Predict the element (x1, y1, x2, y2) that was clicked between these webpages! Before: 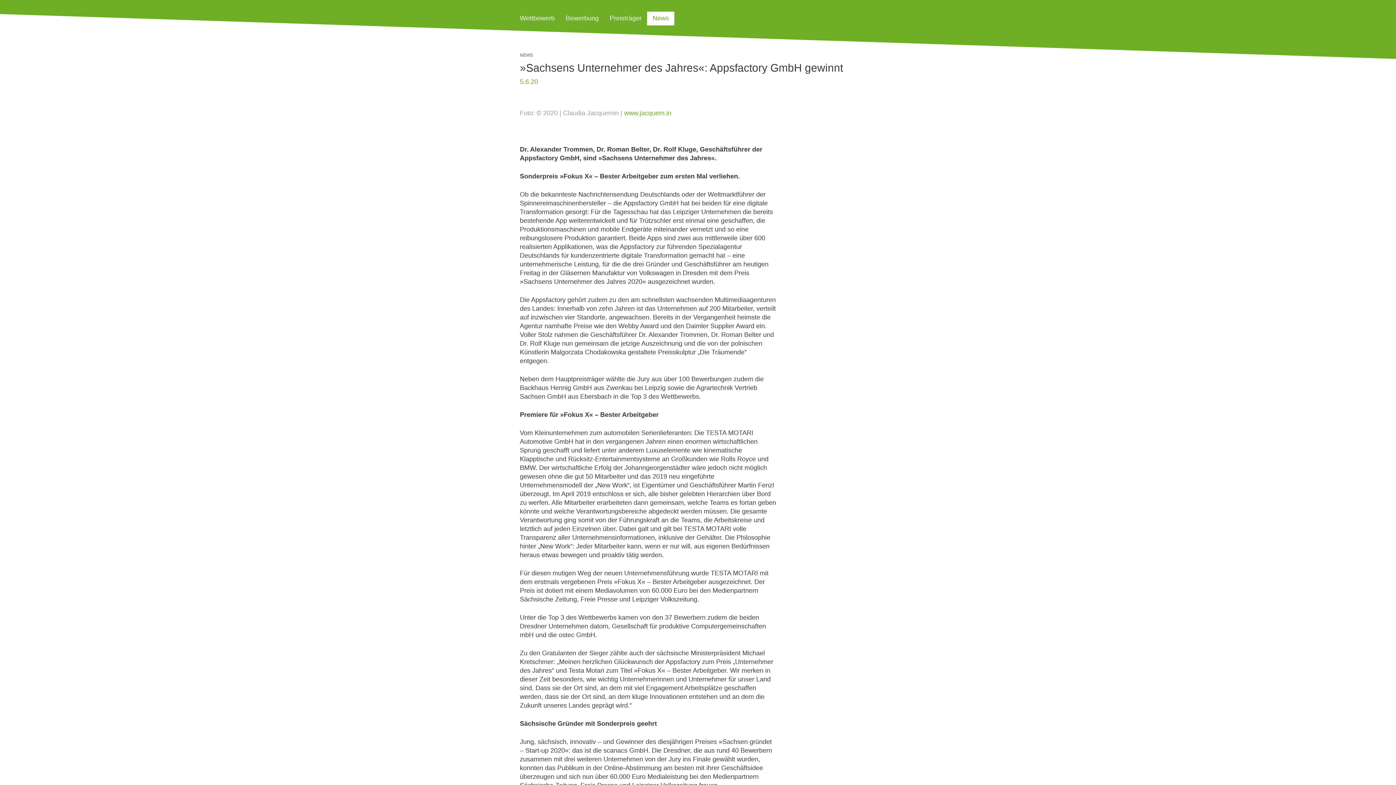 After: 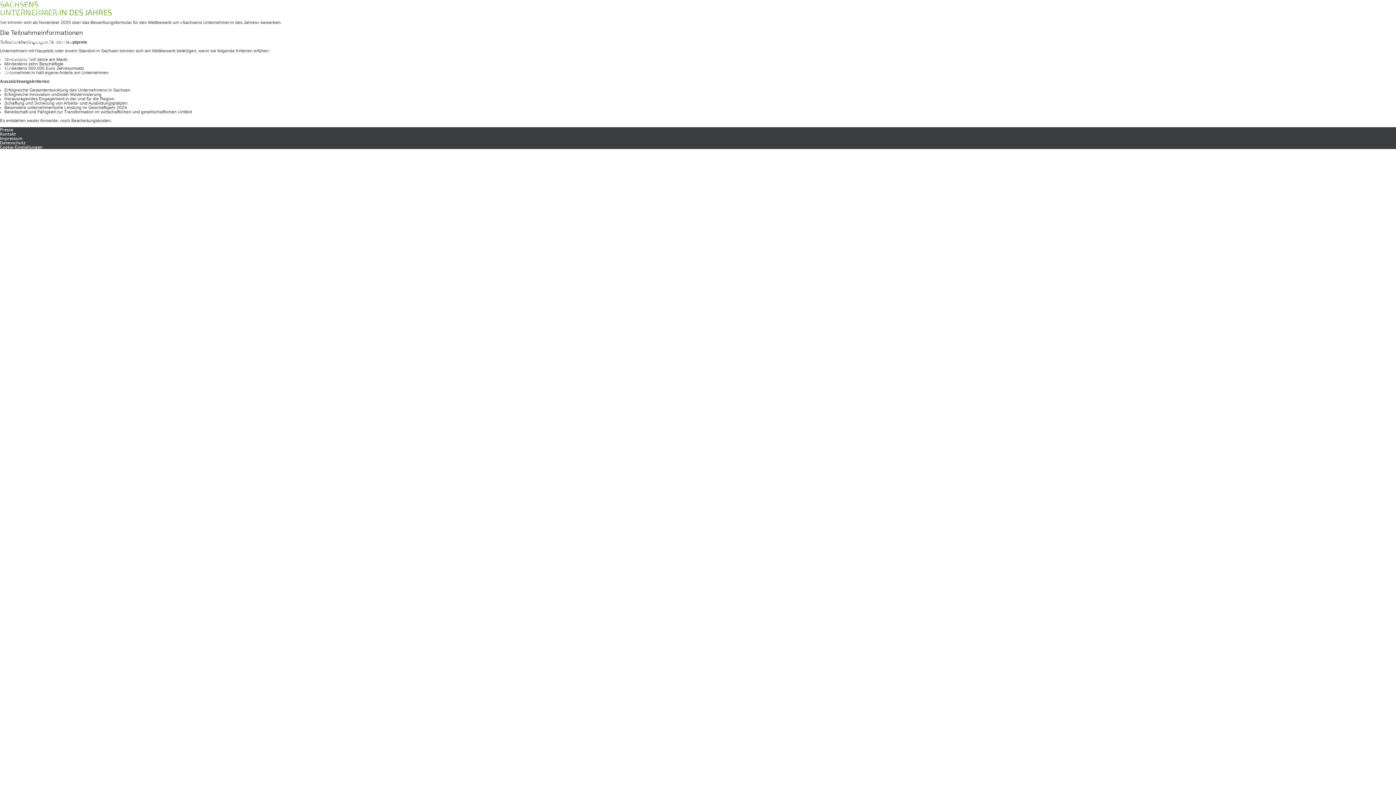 Action: bbox: (560, 11, 604, 25) label: Bewerbung